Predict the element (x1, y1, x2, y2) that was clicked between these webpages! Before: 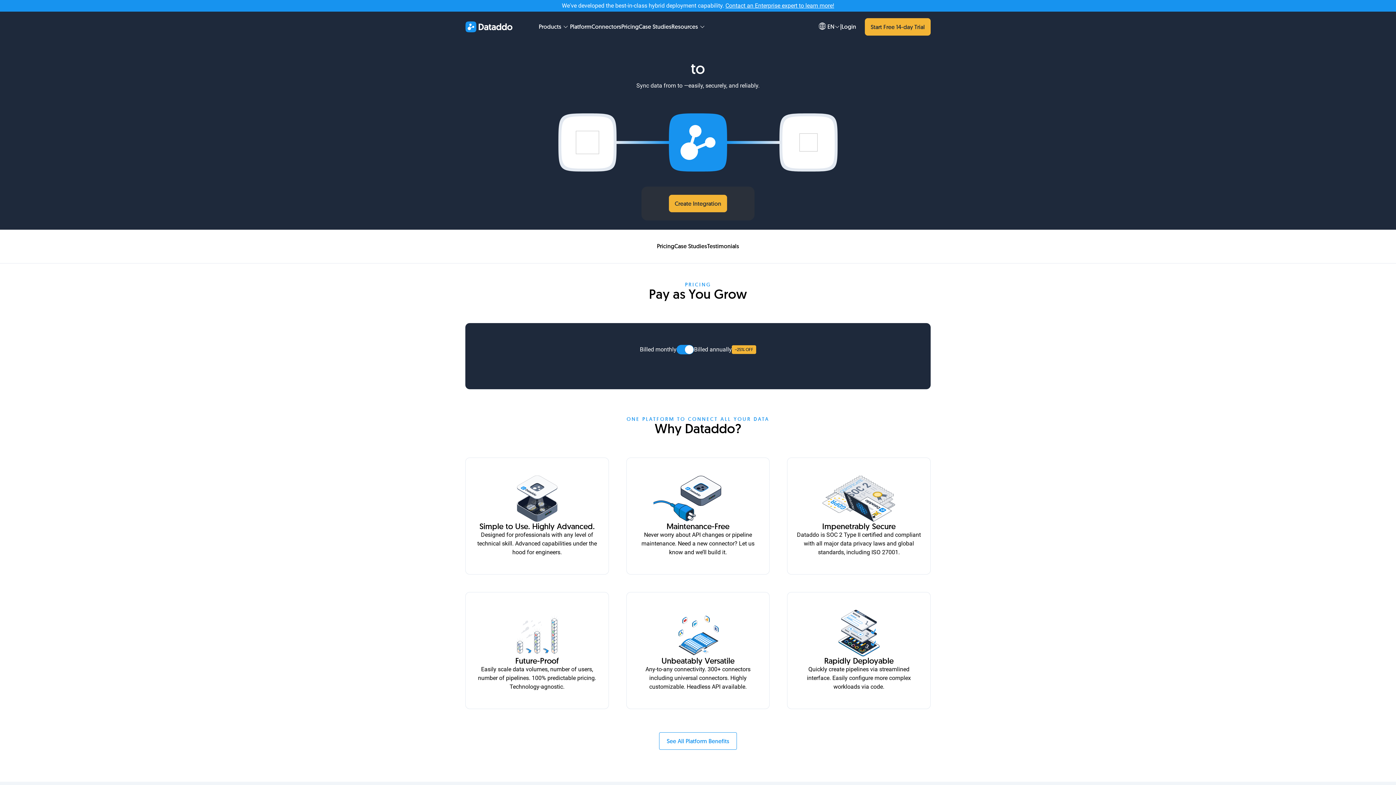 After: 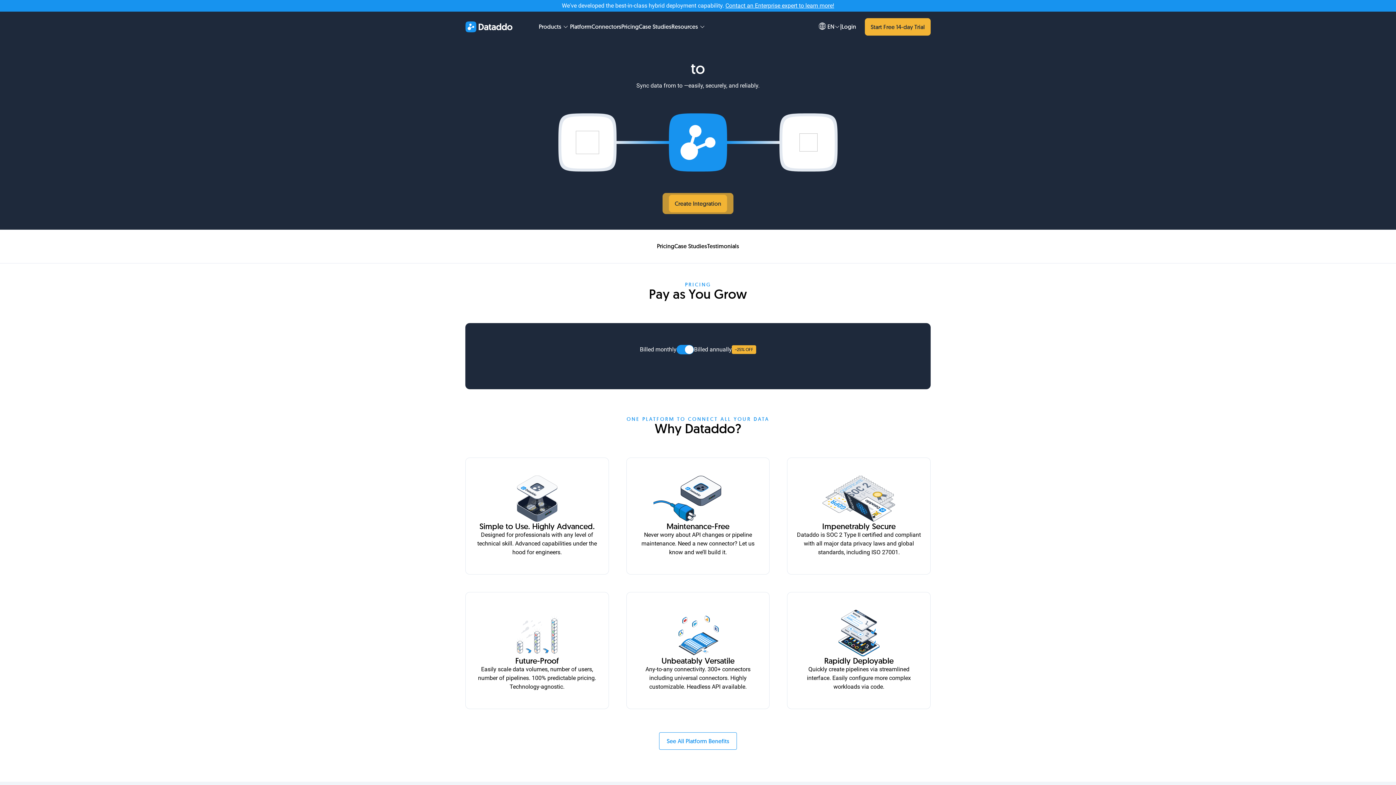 Action: bbox: (841, 22, 856, 30) label: Login